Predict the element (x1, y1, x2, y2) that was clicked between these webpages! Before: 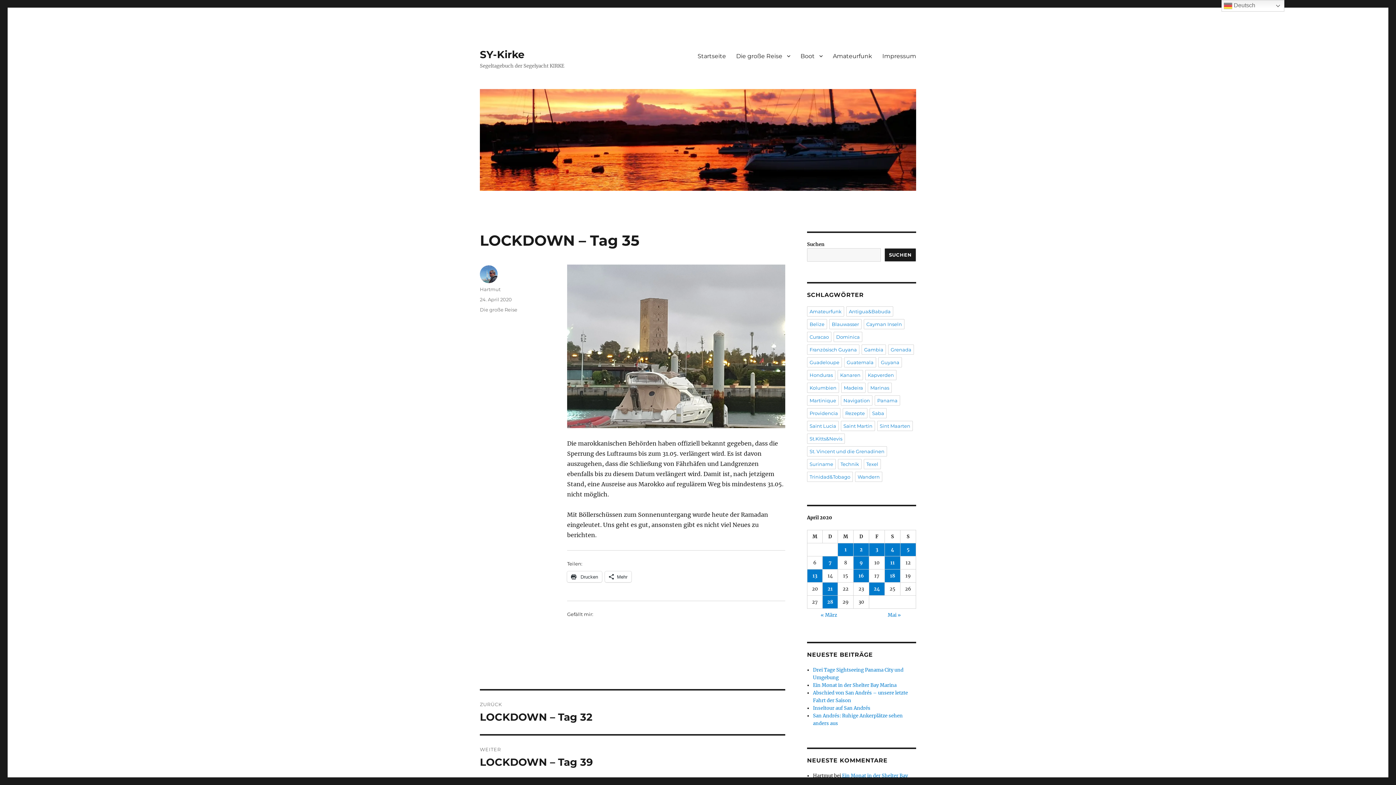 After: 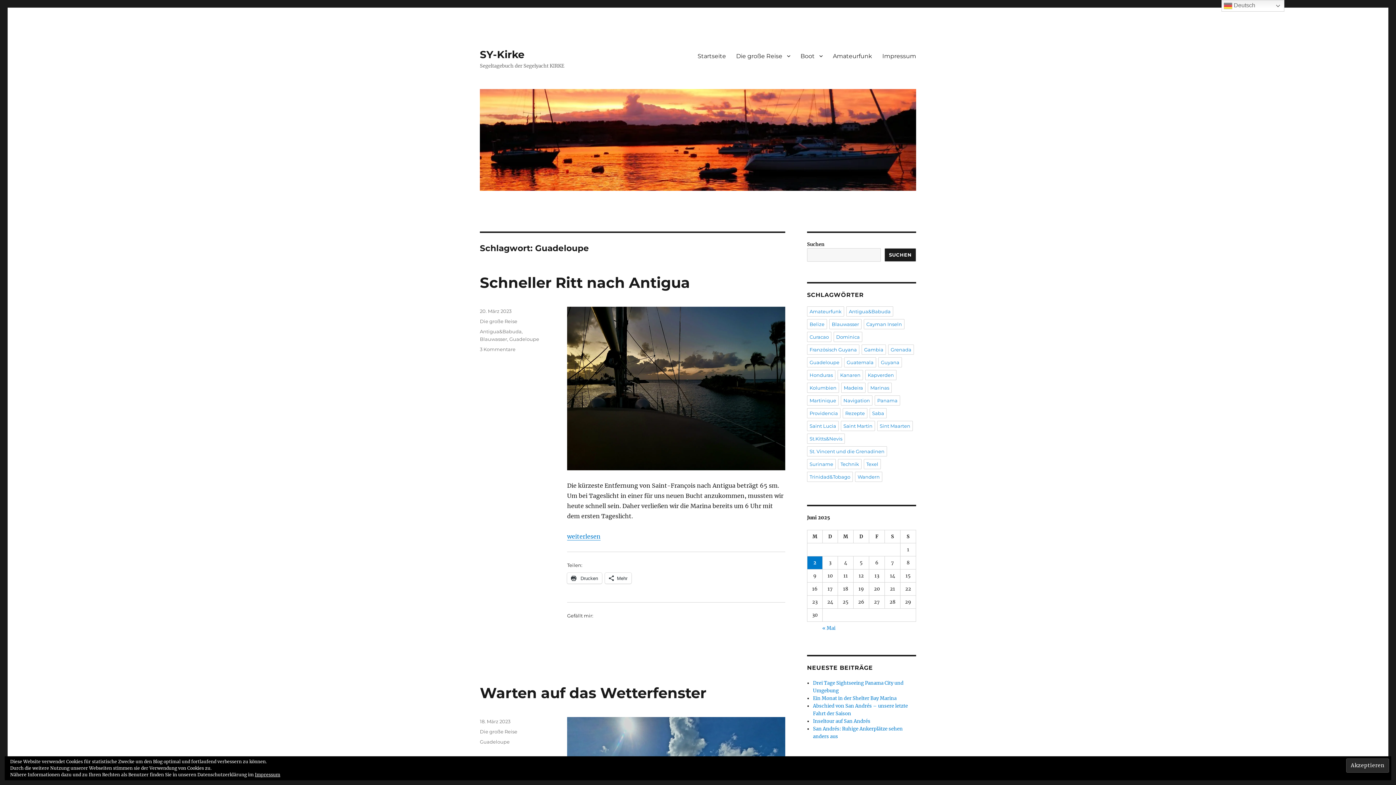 Action: label: Guadeloupe bbox: (807, 357, 842, 367)